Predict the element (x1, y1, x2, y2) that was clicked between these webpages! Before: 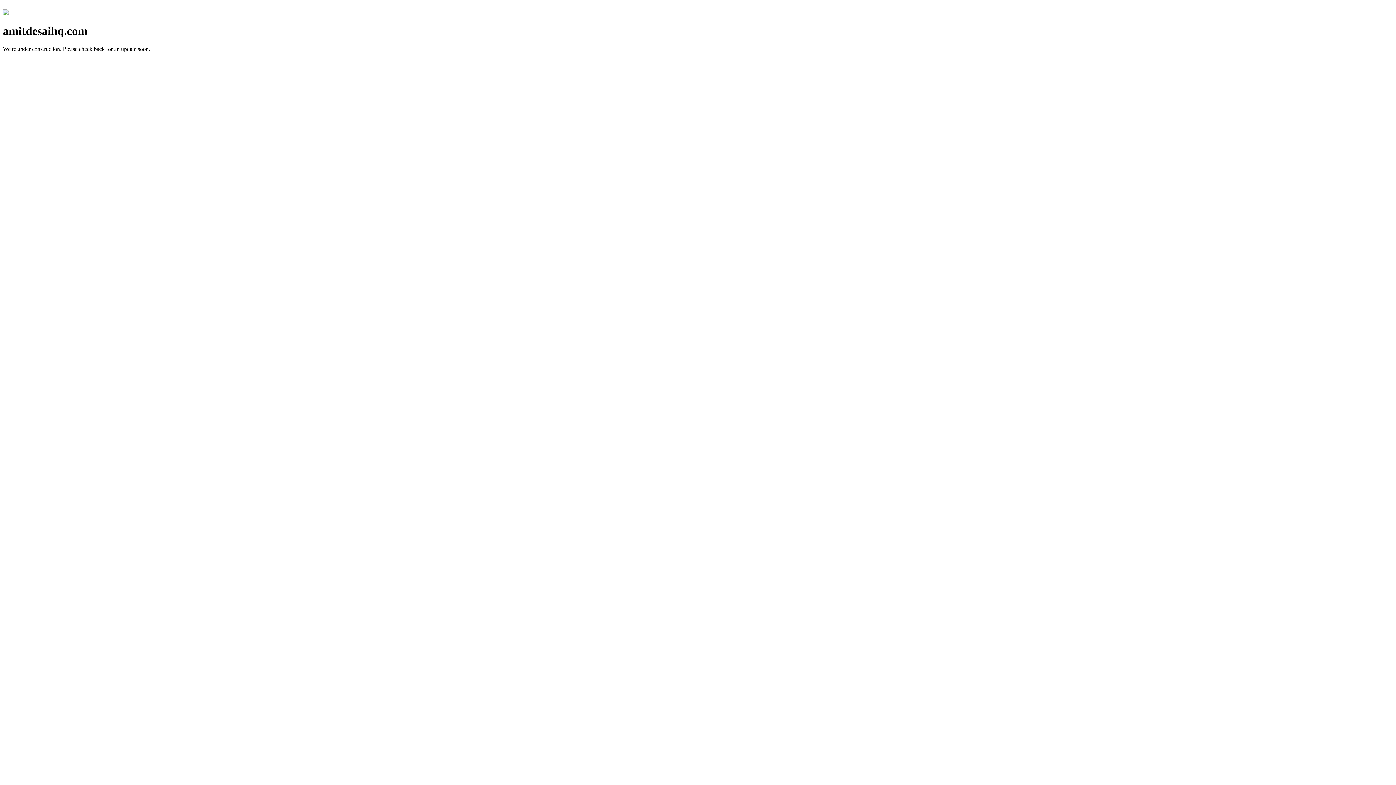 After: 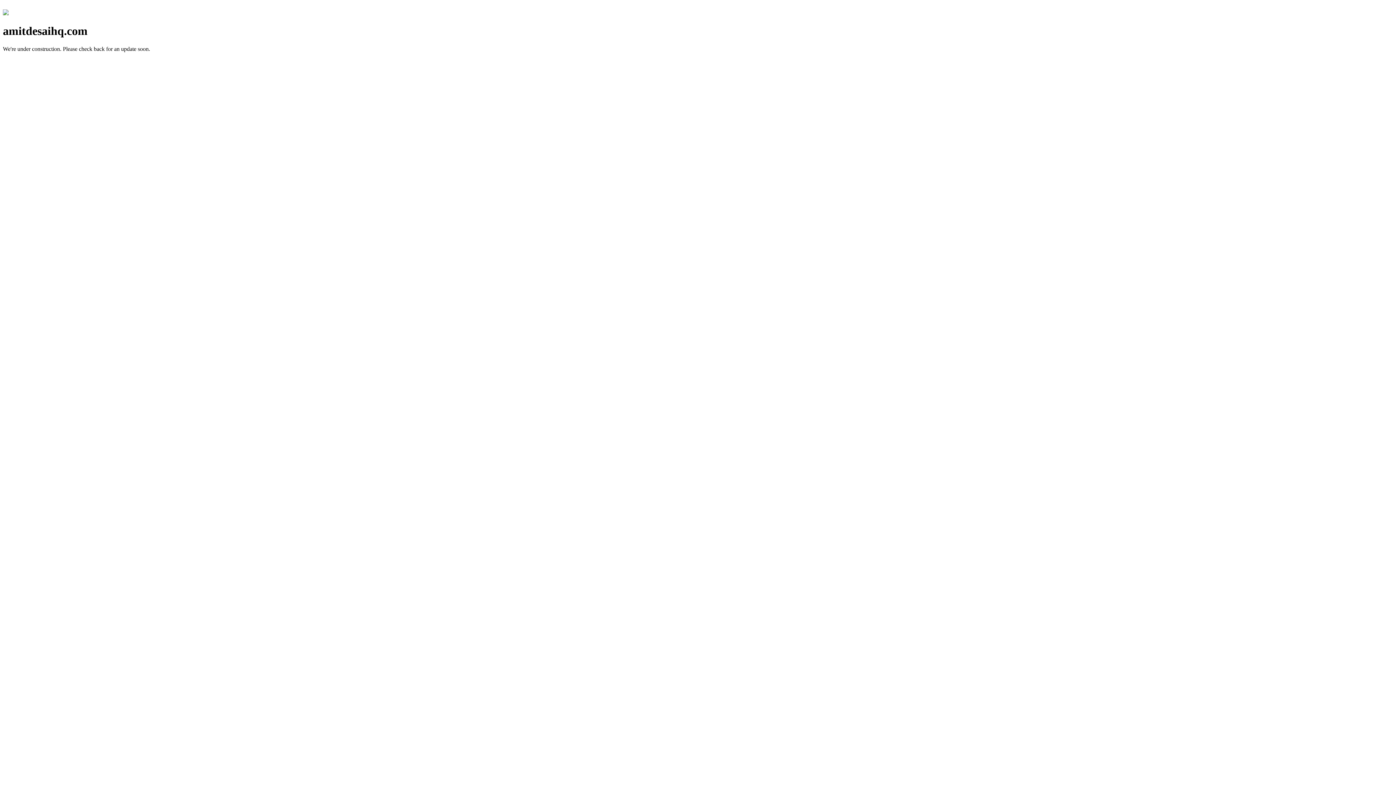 Action: bbox: (2, 10, 8, 16)